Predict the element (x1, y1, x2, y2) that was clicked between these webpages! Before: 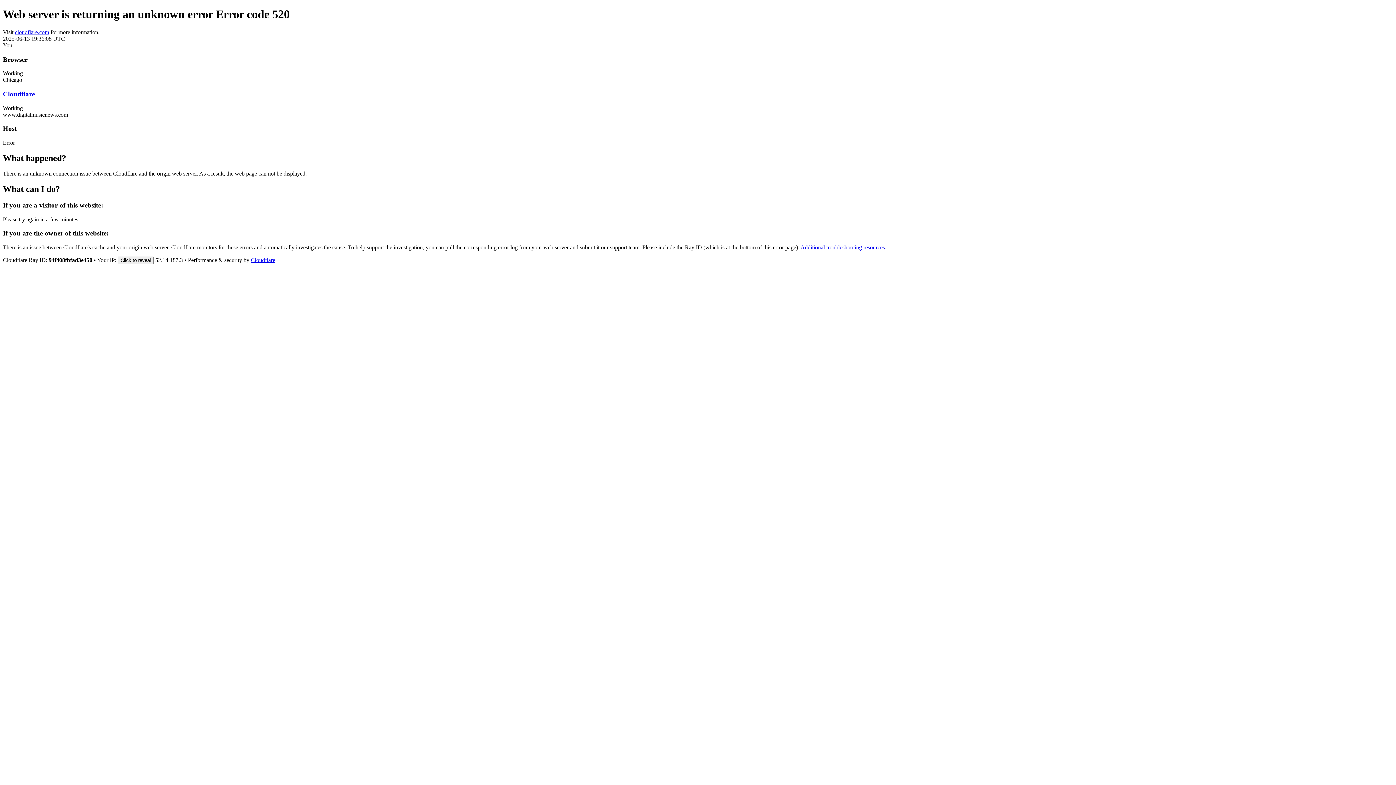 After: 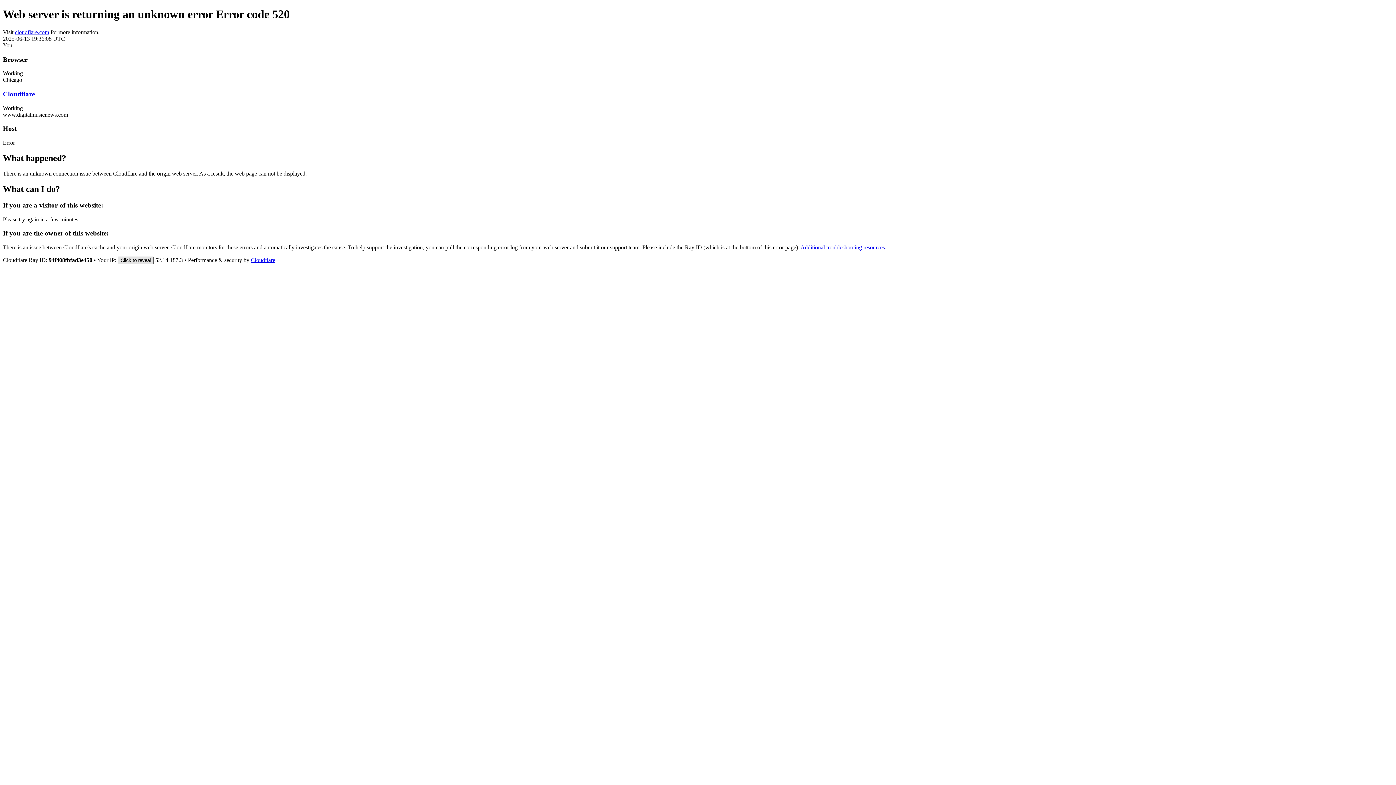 Action: label: Click to reveal bbox: (117, 256, 153, 264)